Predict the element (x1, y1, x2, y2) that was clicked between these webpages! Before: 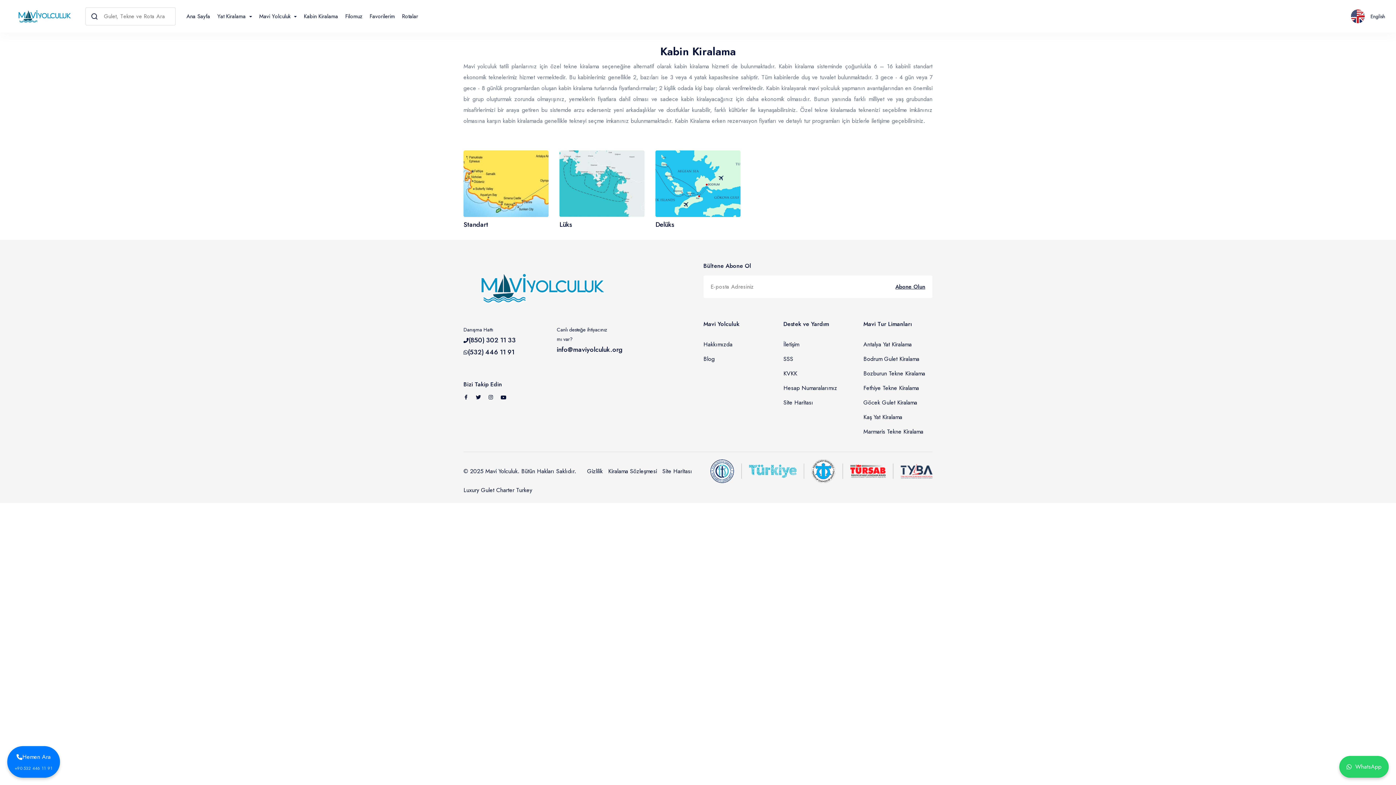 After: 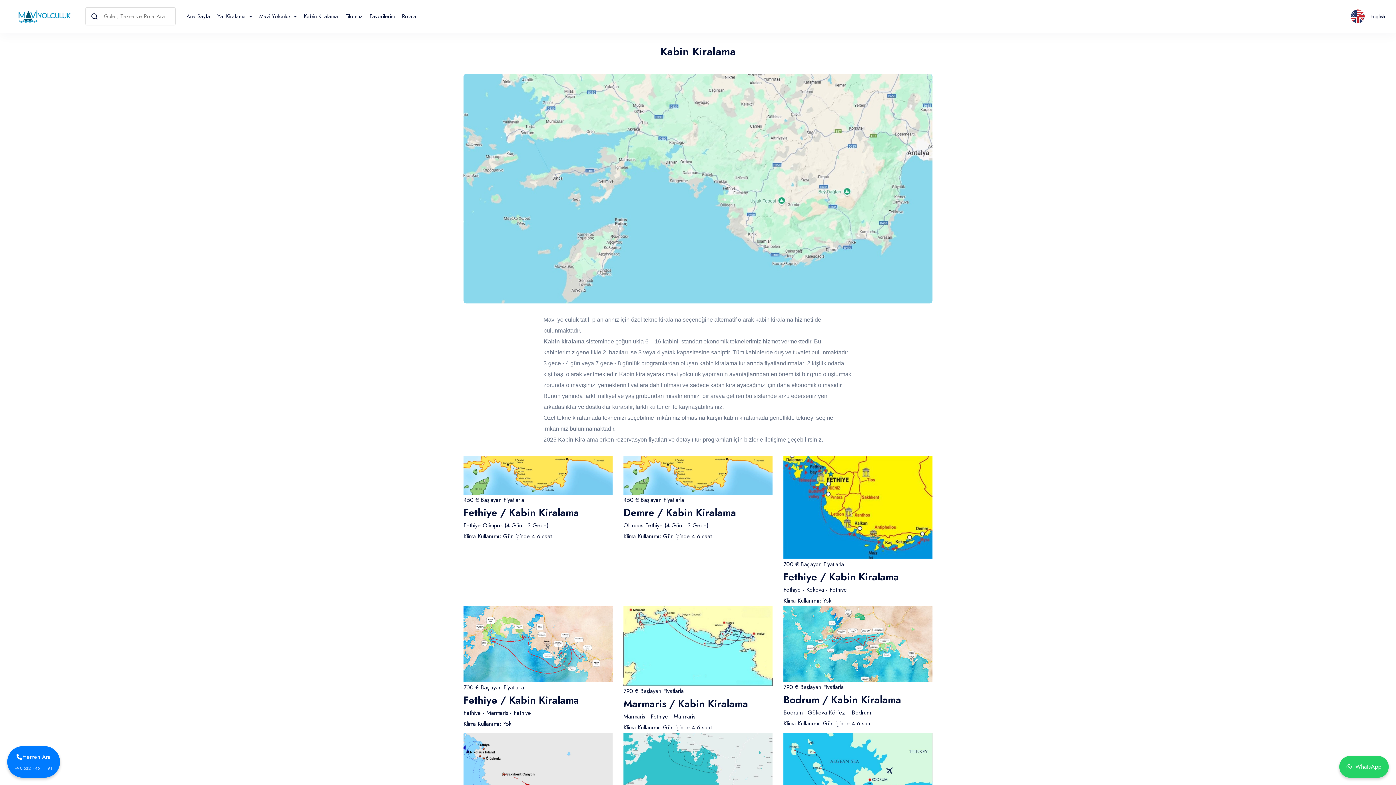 Action: label: Delüks bbox: (655, 150, 740, 229)